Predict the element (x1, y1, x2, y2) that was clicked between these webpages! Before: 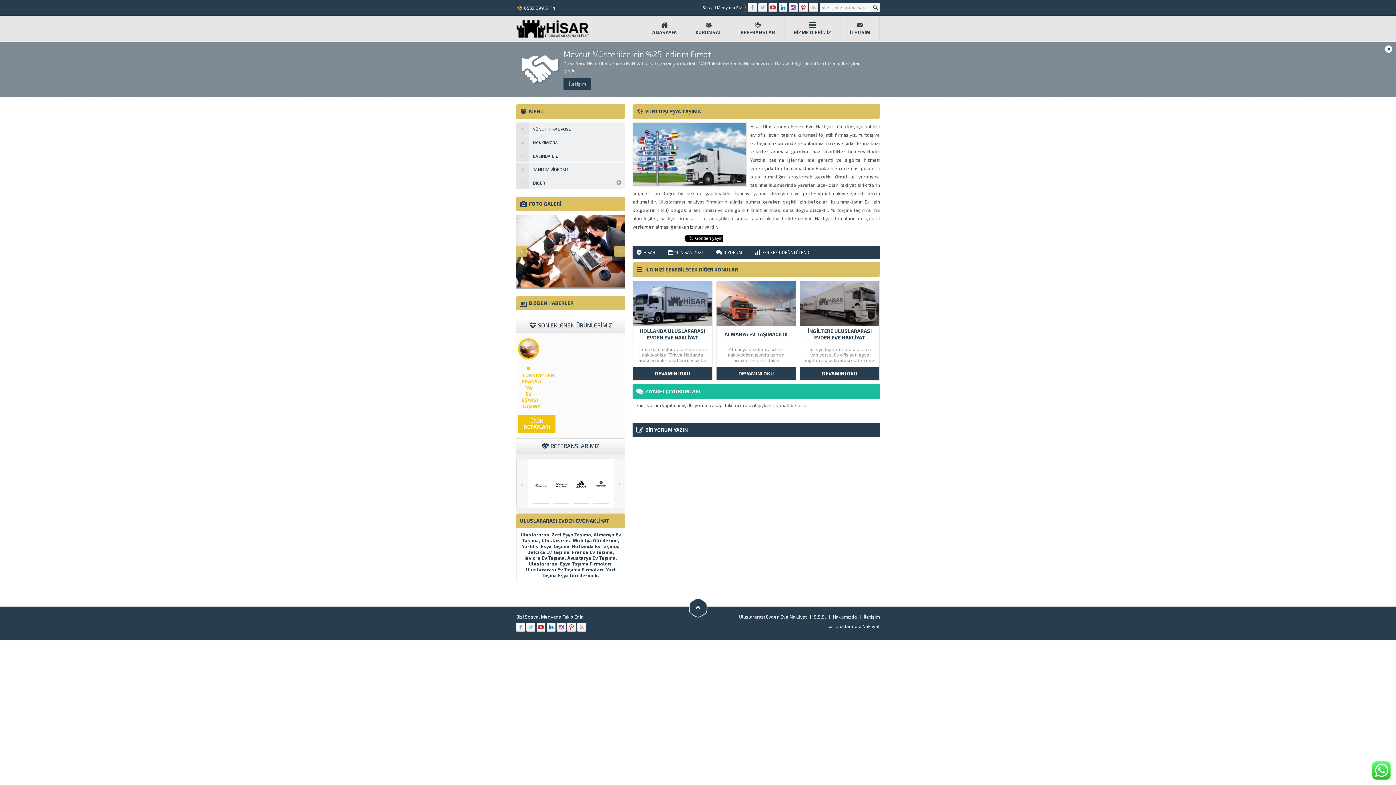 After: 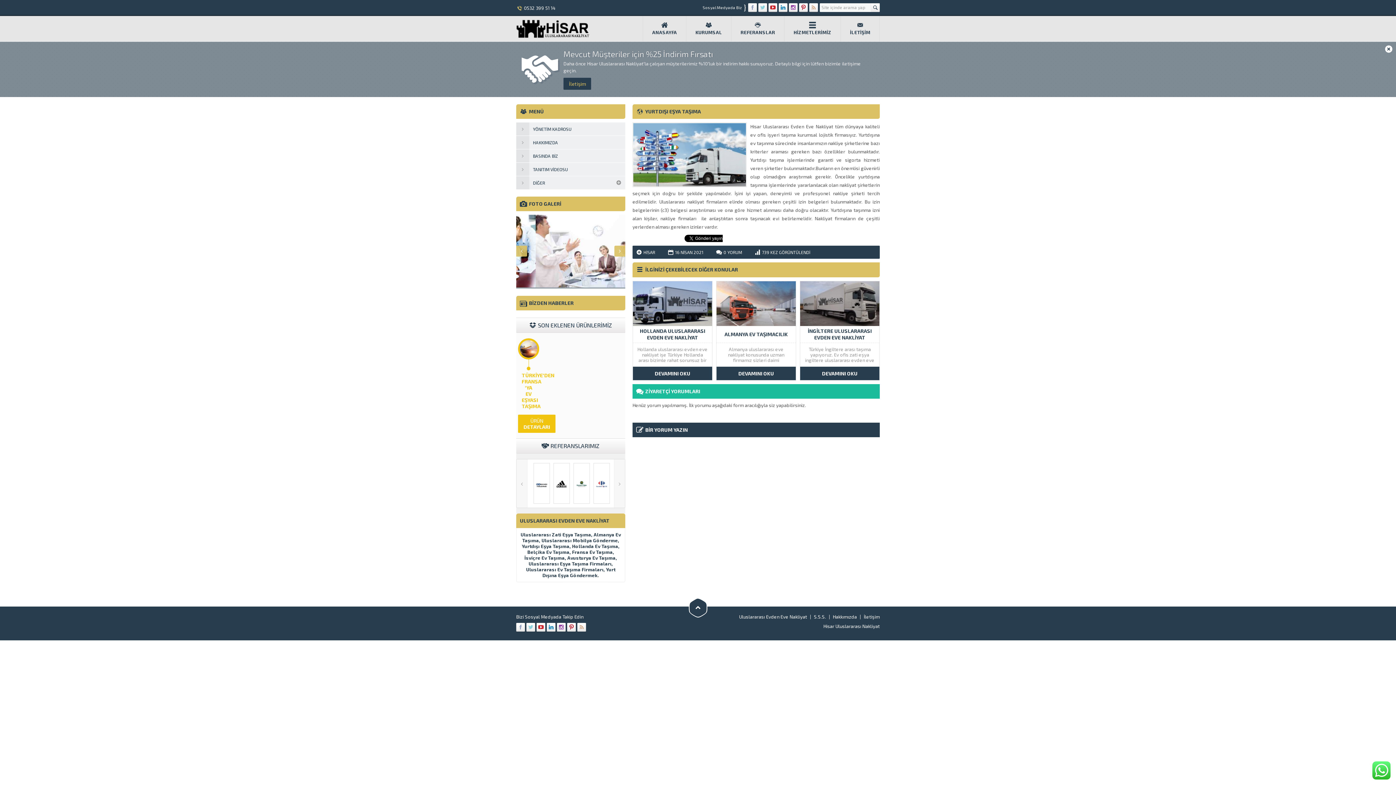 Action: bbox: (557, 623, 565, 632)